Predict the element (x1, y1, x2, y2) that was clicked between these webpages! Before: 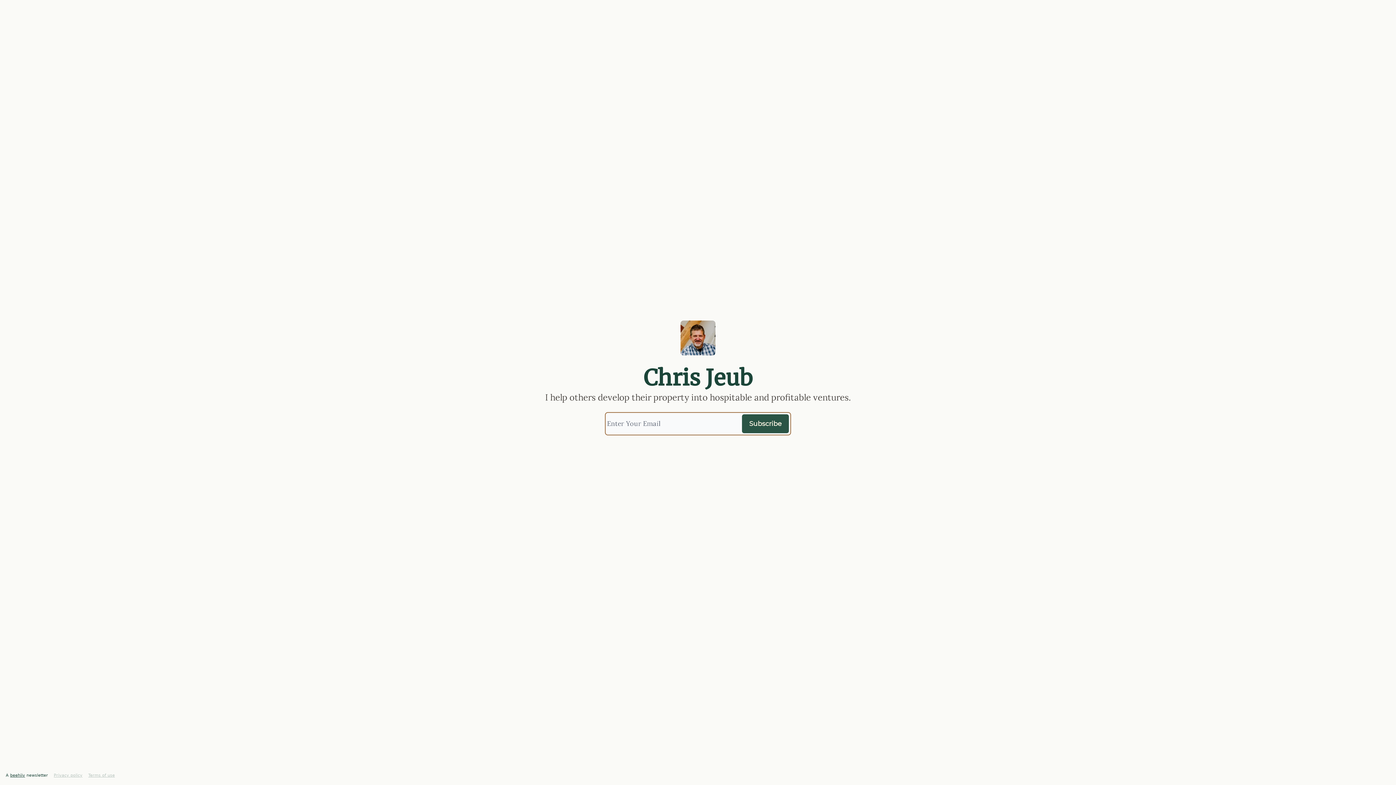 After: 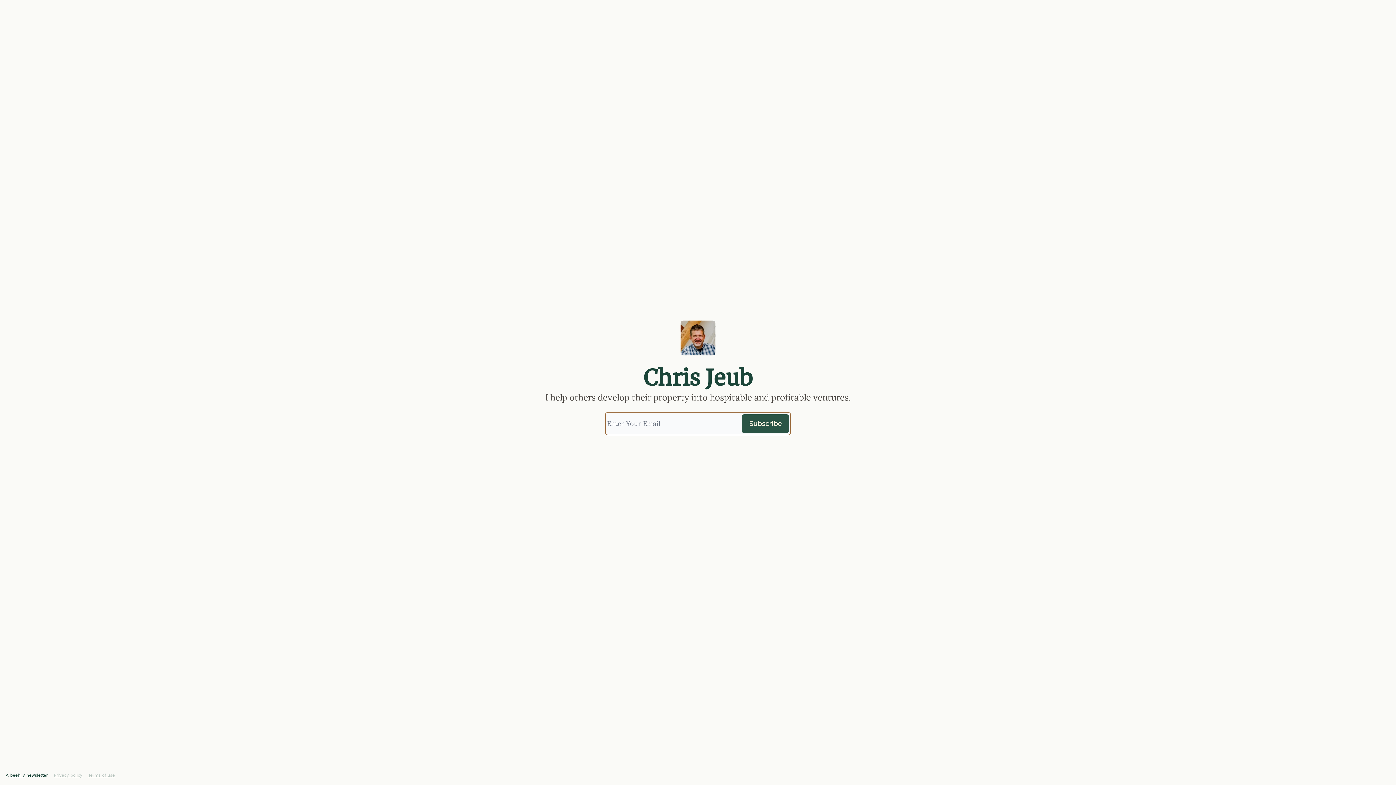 Action: label: Privacy policy bbox: (53, 773, 82, 778)